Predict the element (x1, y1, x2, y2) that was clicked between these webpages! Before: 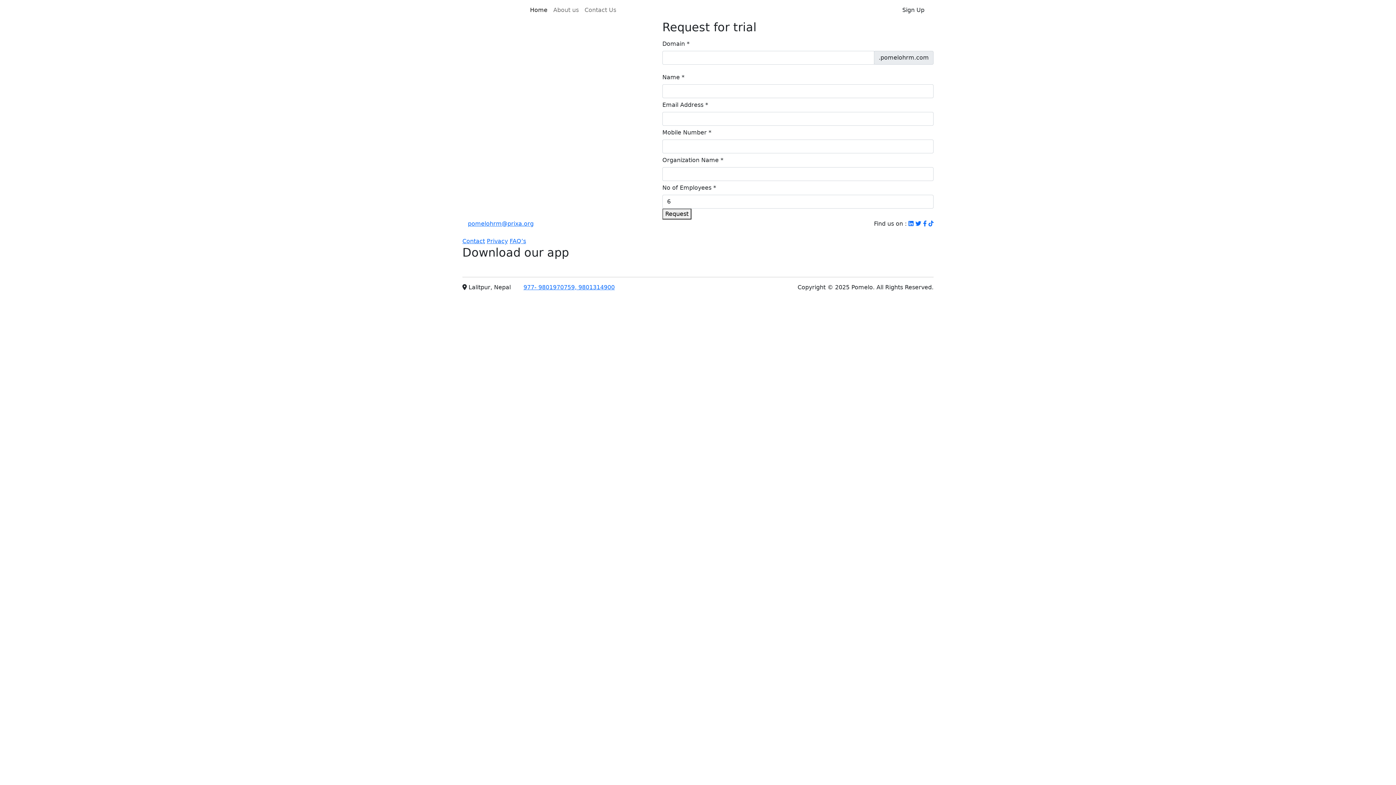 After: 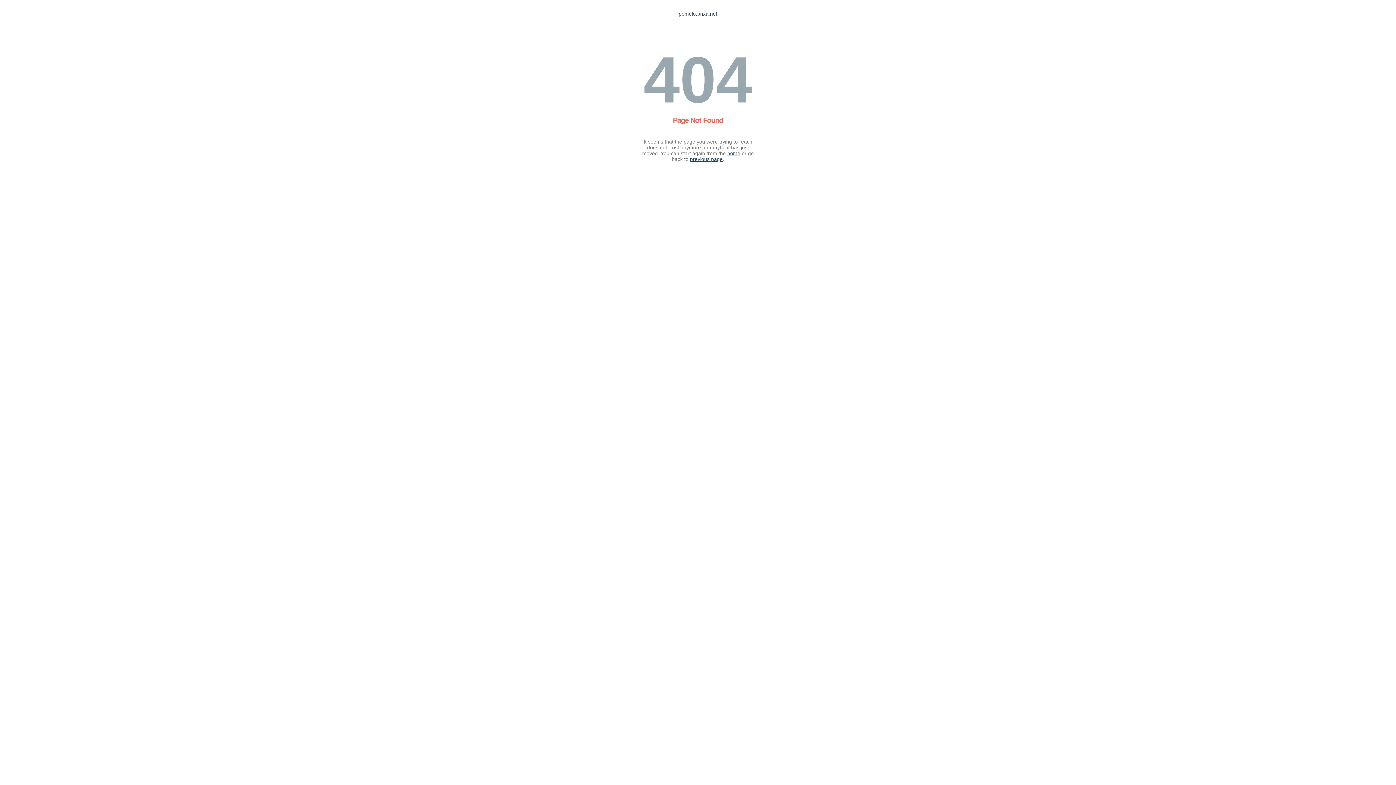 Action: label: Contact Us bbox: (581, 2, 619, 17)